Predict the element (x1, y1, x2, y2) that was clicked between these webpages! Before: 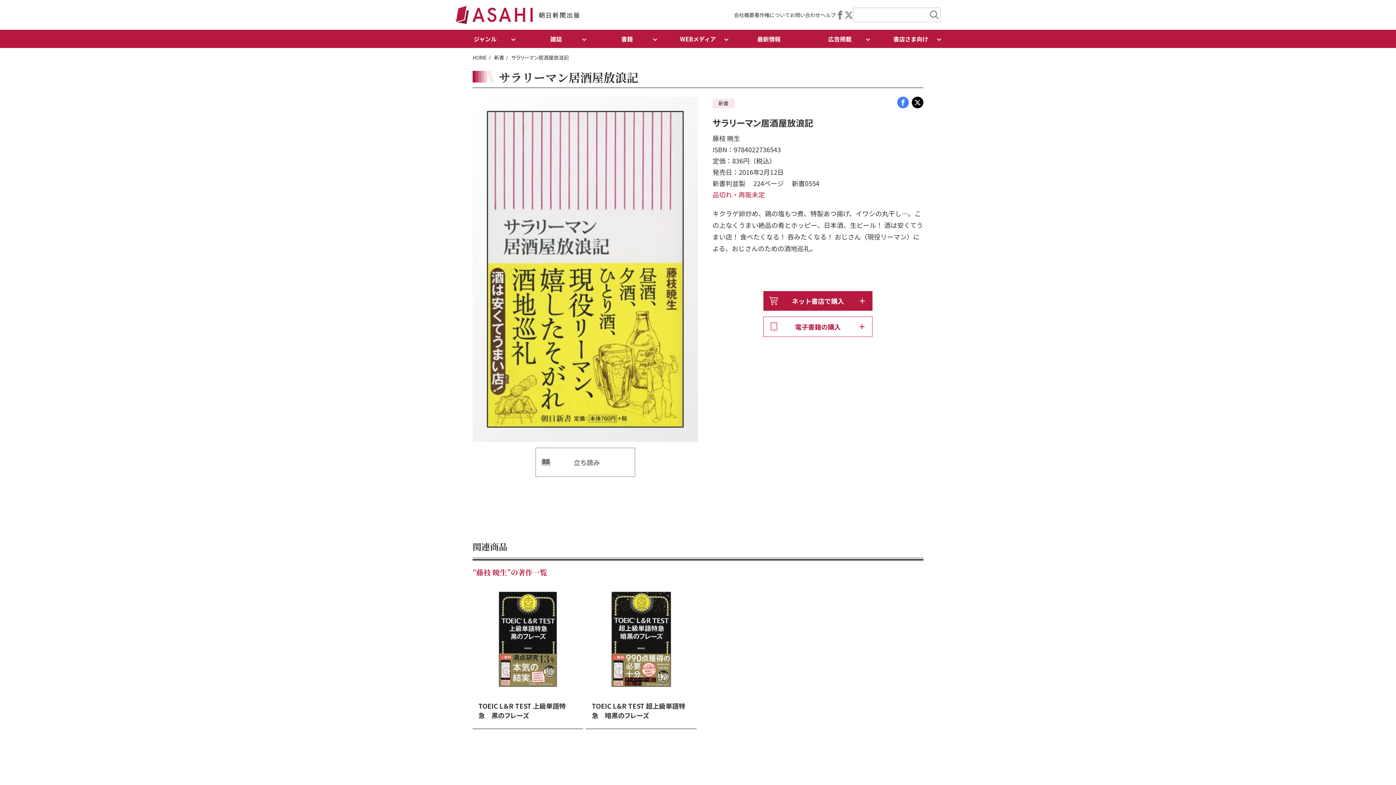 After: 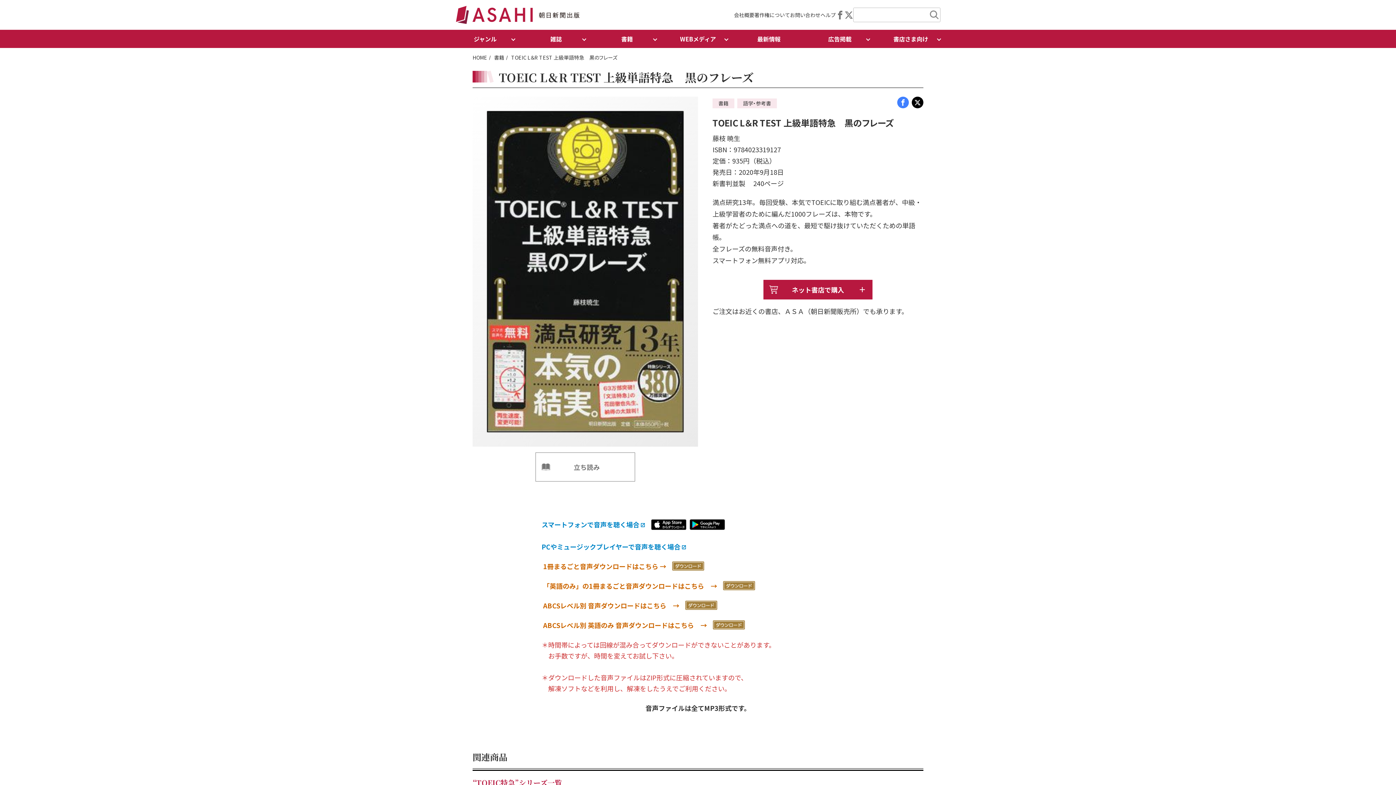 Action: label: TOEIC L＆R TEST 上級単語特急　黒のフレーズ bbox: (472, 583, 583, 729)